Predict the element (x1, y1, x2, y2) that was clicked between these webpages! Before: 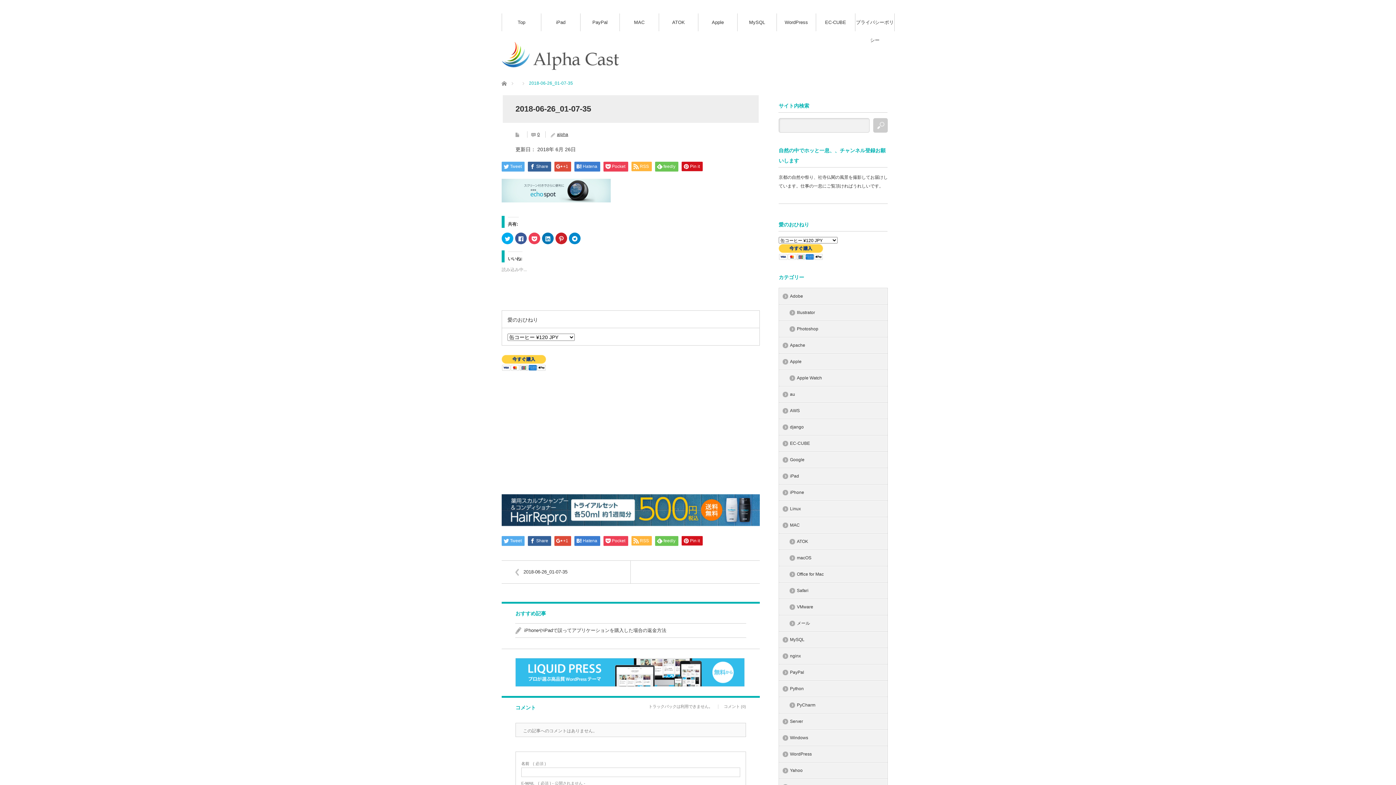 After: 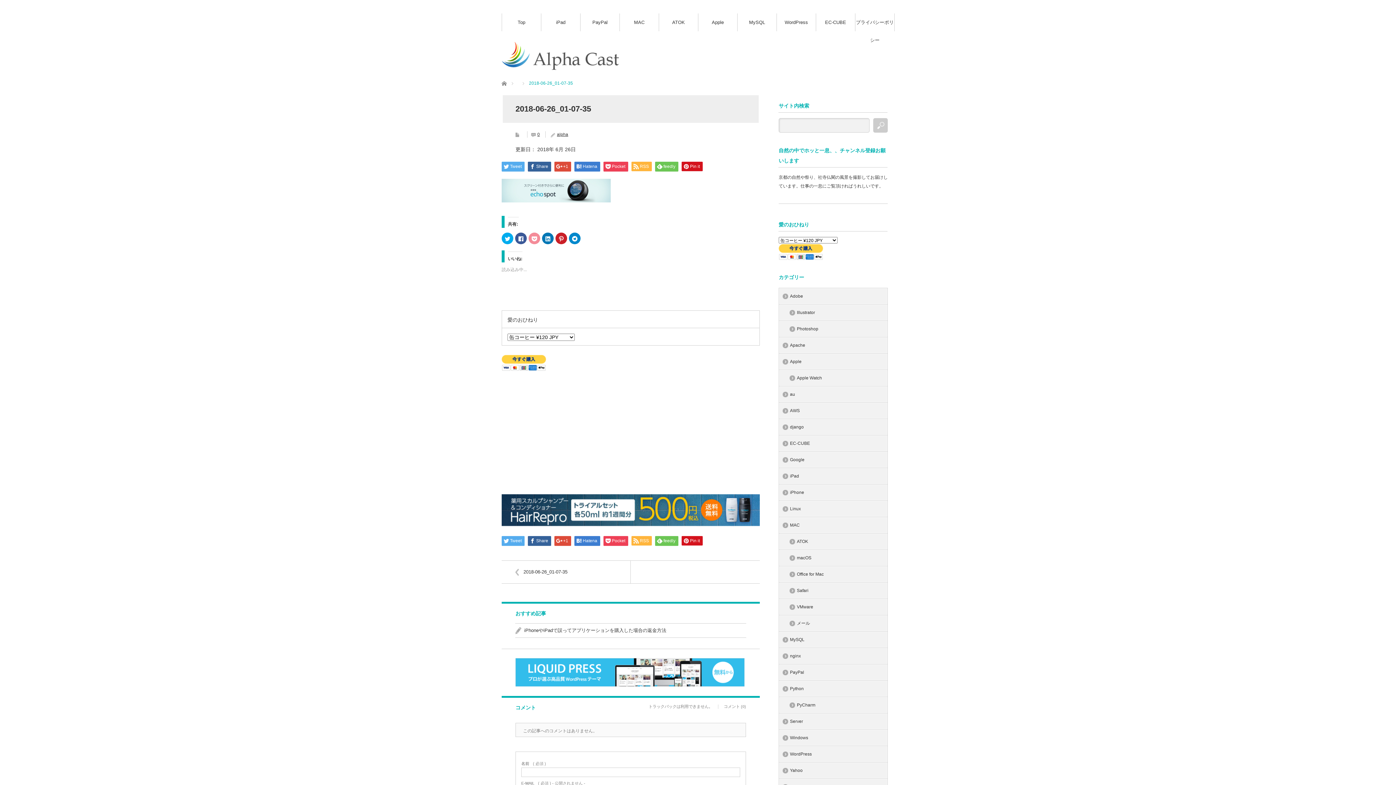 Action: bbox: (528, 232, 540, 244) label: クリックして Pocket でシェア (新しいウィンドウで開きます)